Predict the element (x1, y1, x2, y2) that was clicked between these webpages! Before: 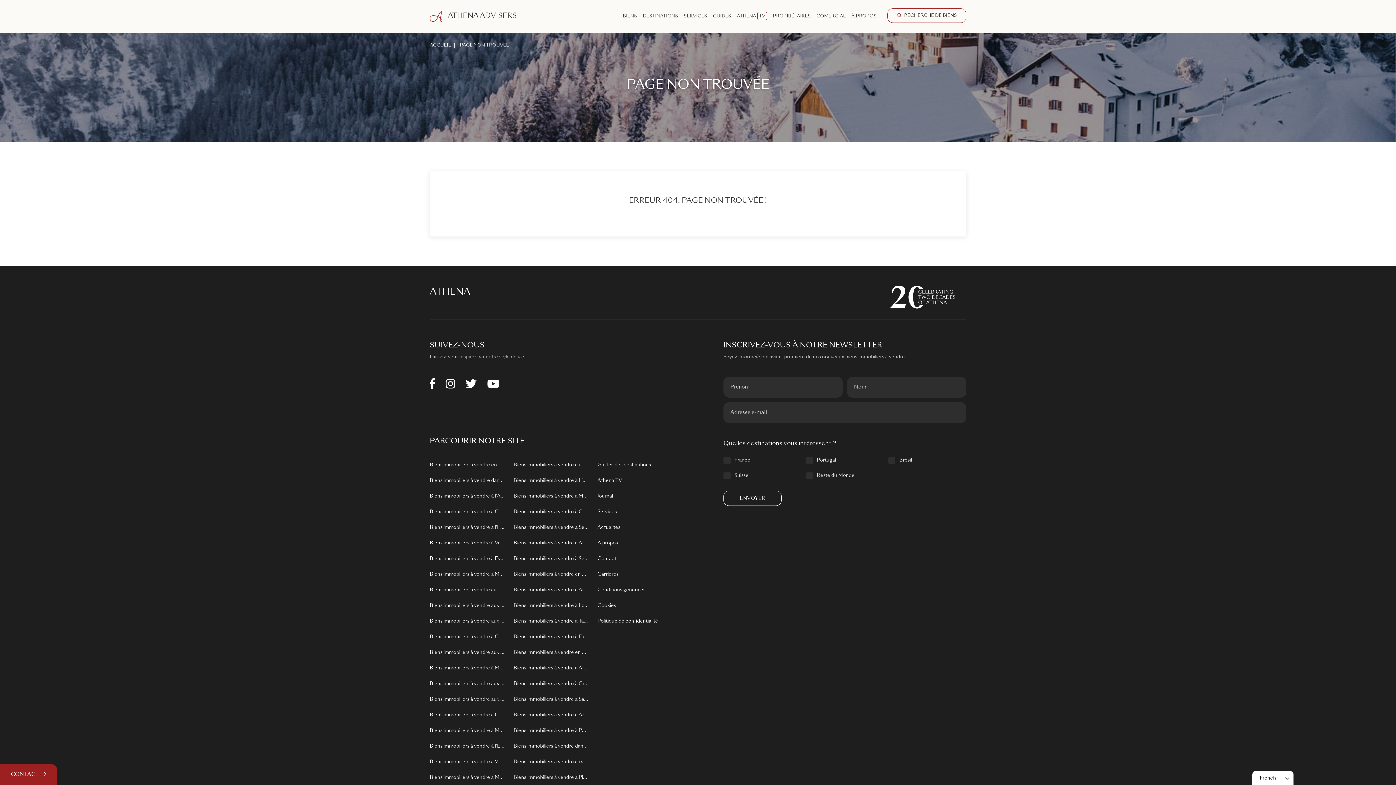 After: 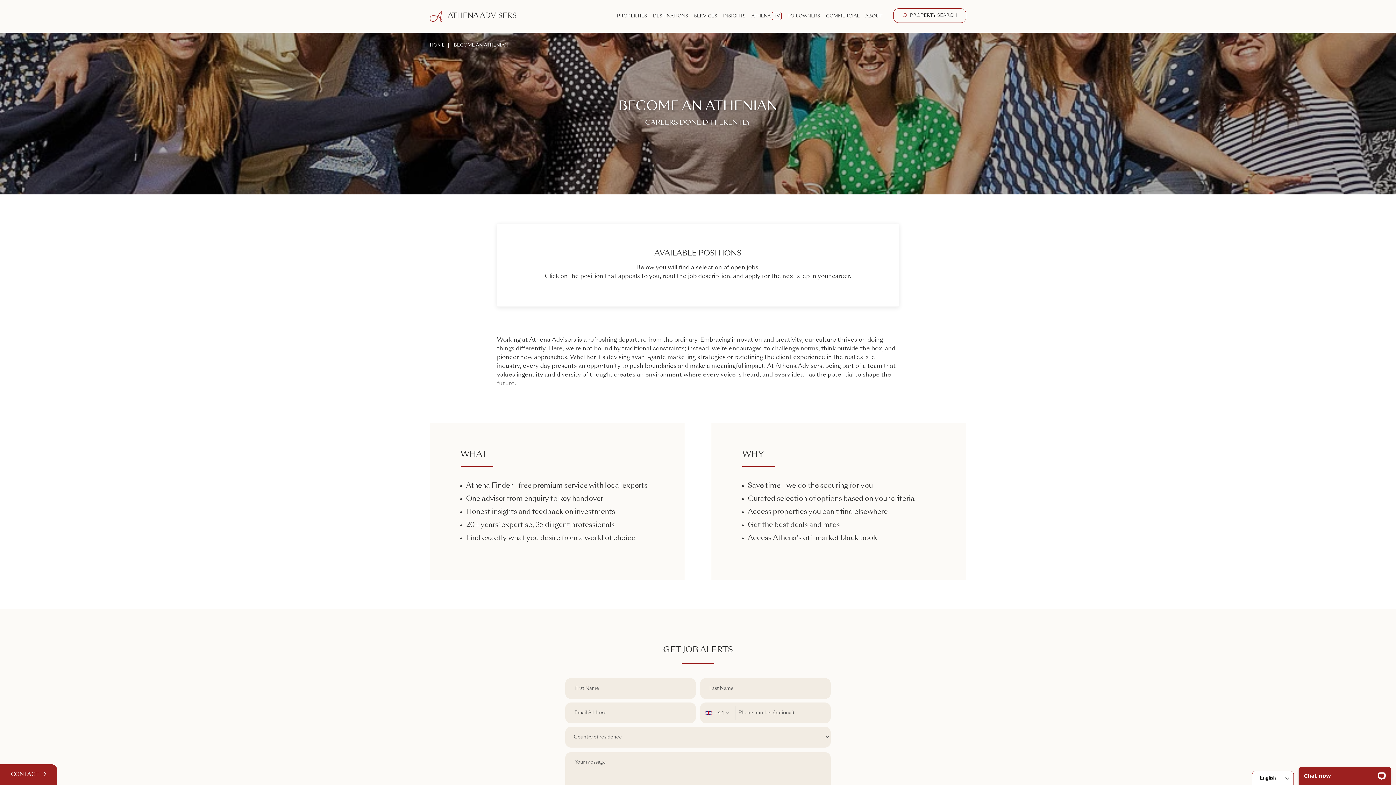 Action: bbox: (597, 571, 672, 578) label: Carrières